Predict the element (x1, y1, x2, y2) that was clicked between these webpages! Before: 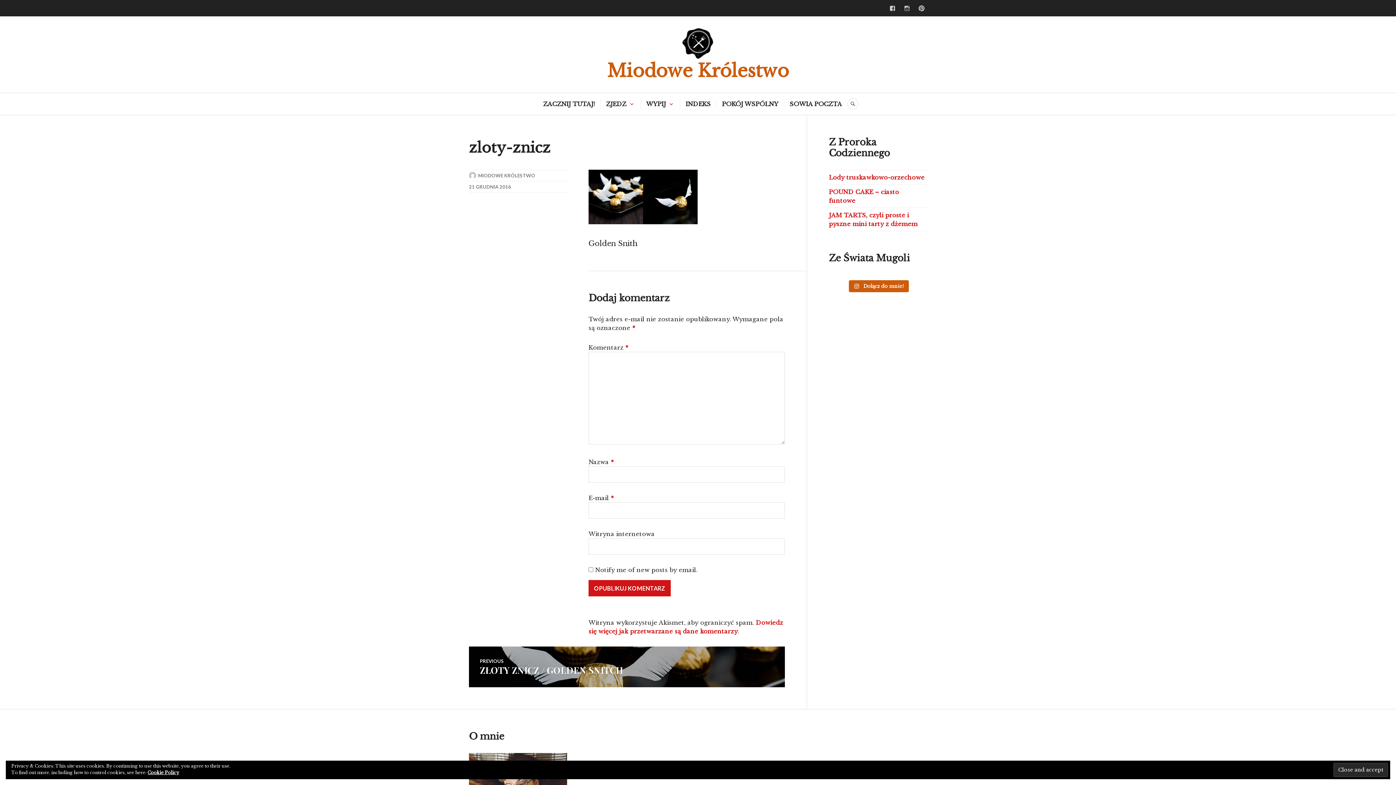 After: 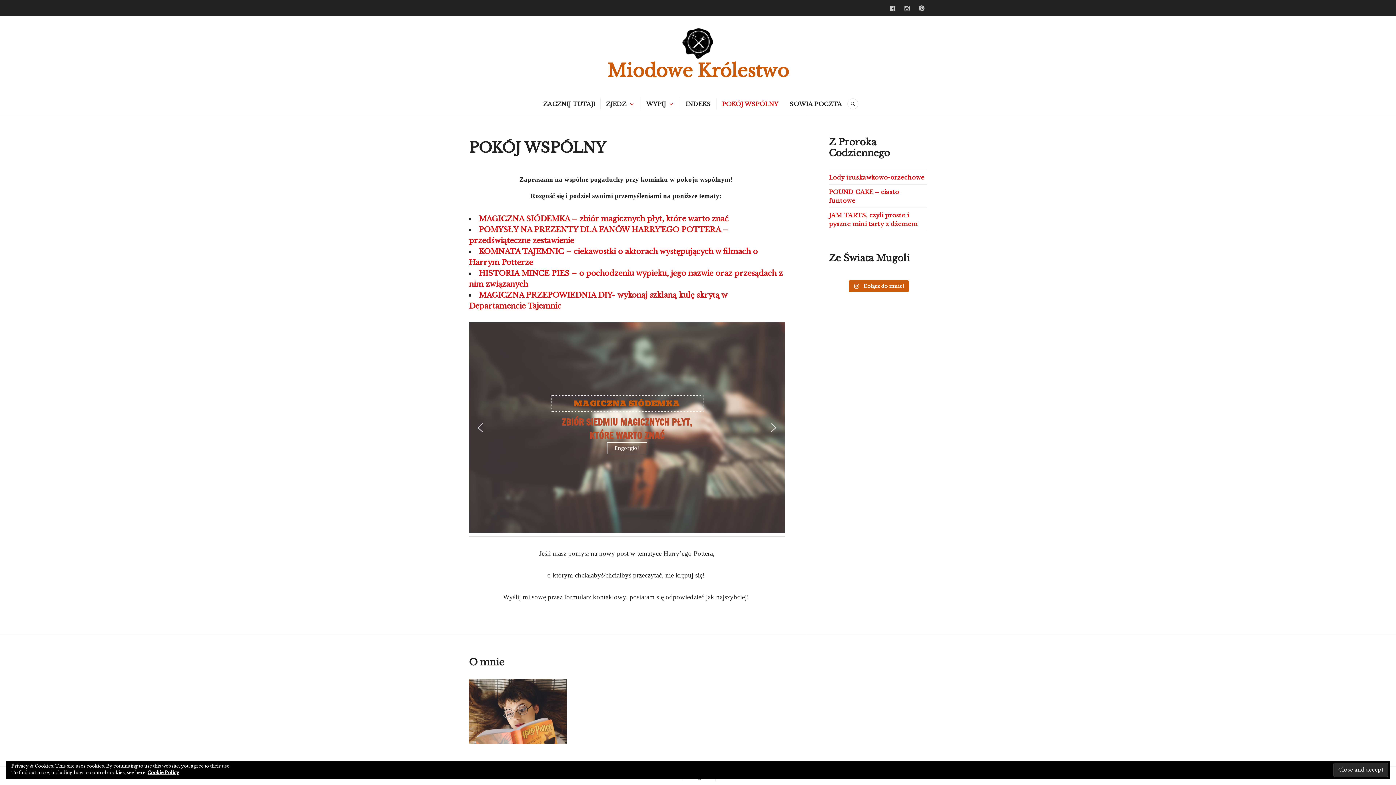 Action: label: POKÓJ WSPÓLNY bbox: (722, 98, 778, 109)